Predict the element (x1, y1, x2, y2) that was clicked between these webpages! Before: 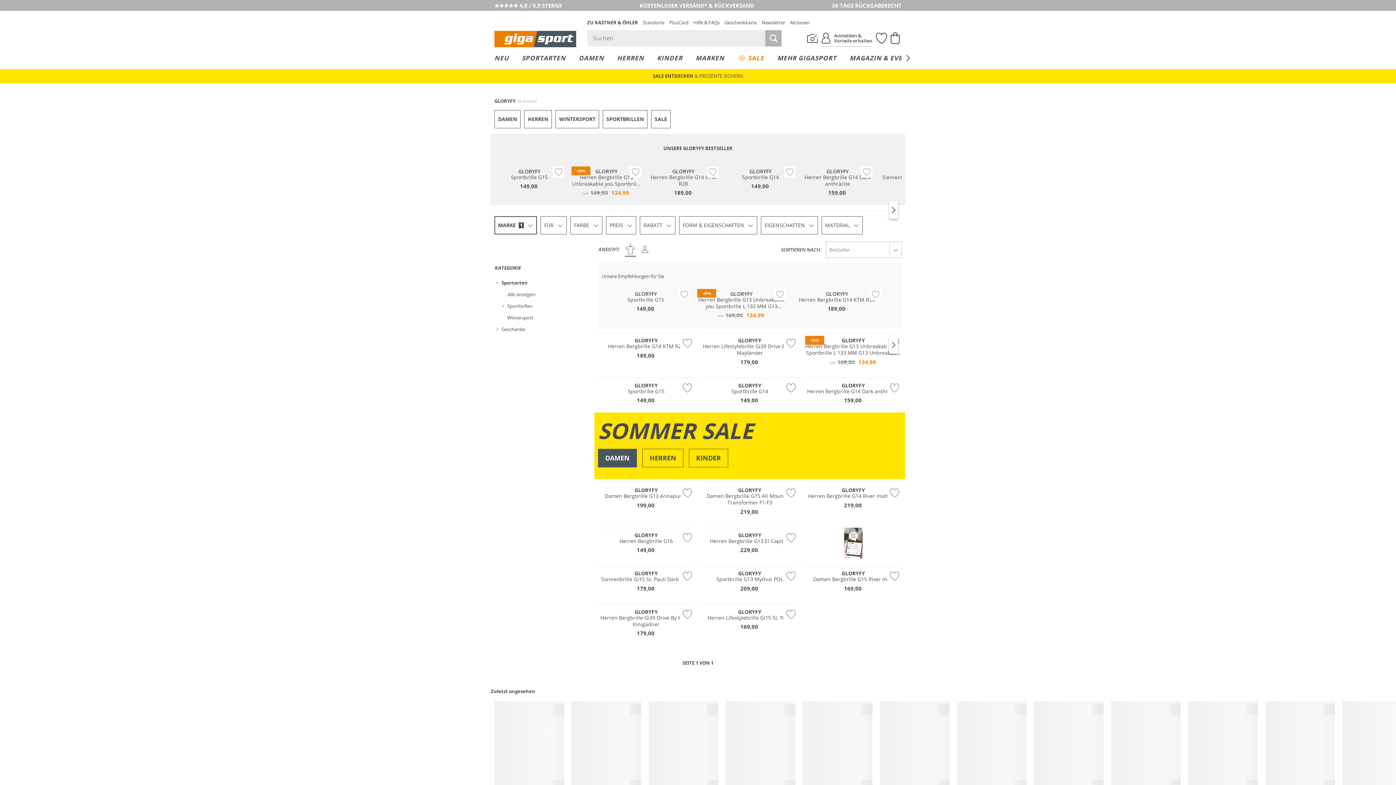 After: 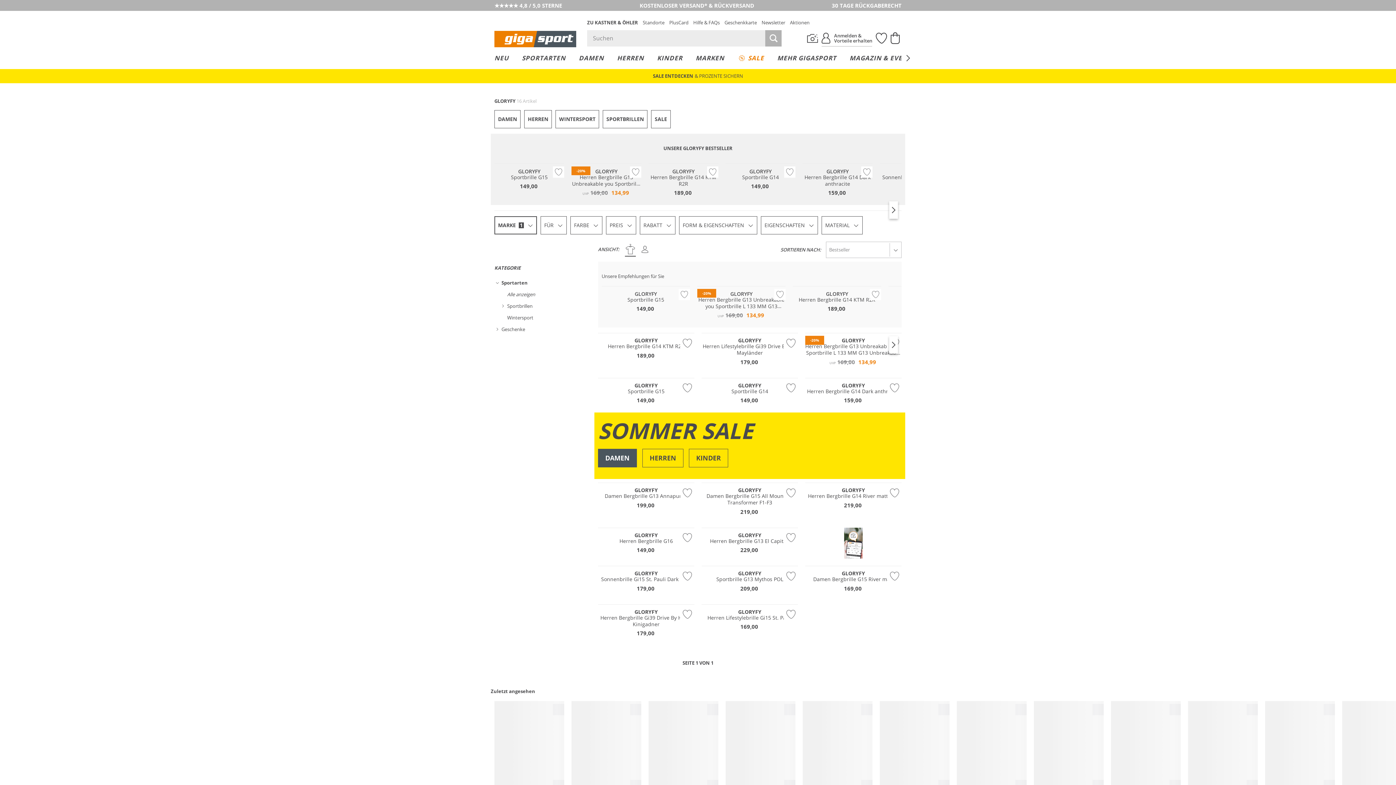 Action: bbox: (491, 323, 590, 335)